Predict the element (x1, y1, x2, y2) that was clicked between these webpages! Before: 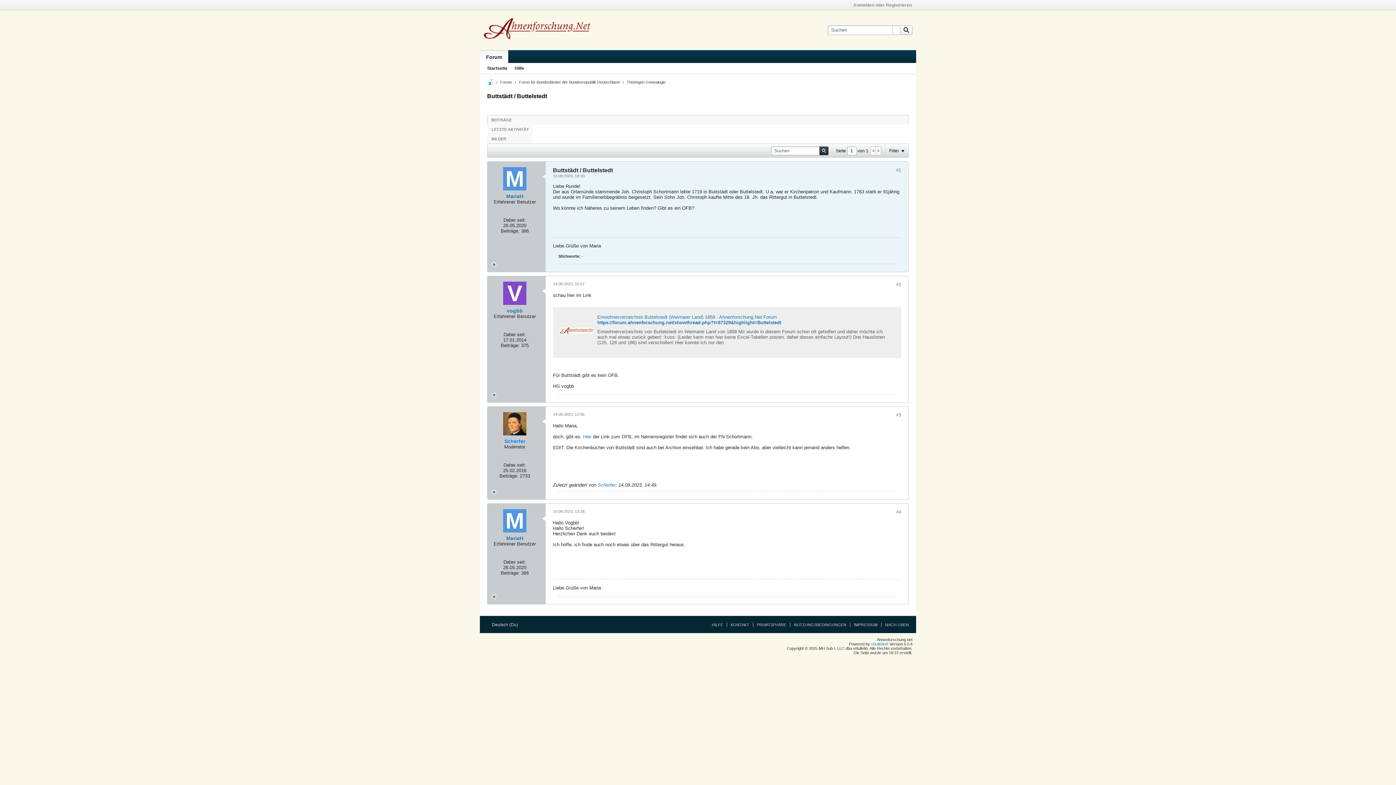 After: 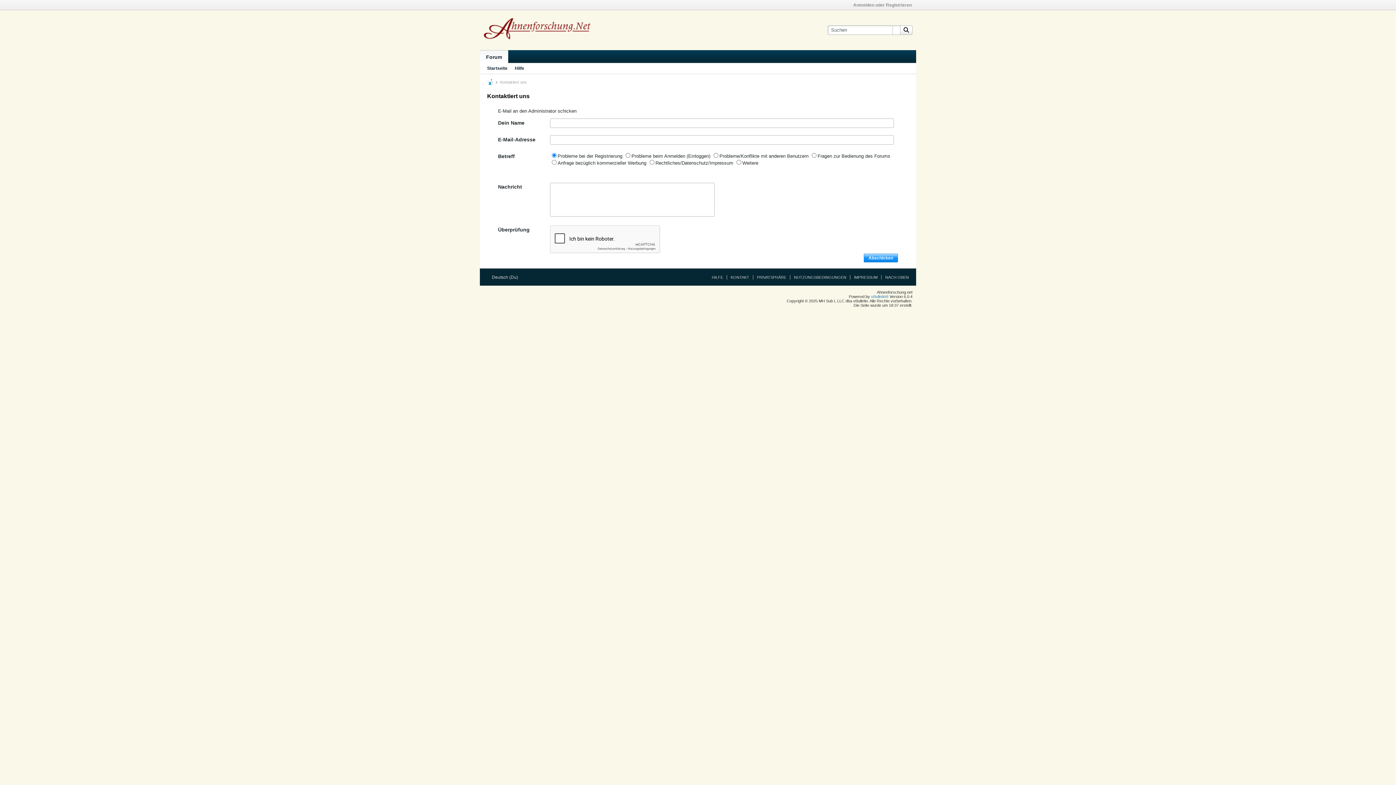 Action: bbox: (726, 622, 749, 627) label: KONTAKT